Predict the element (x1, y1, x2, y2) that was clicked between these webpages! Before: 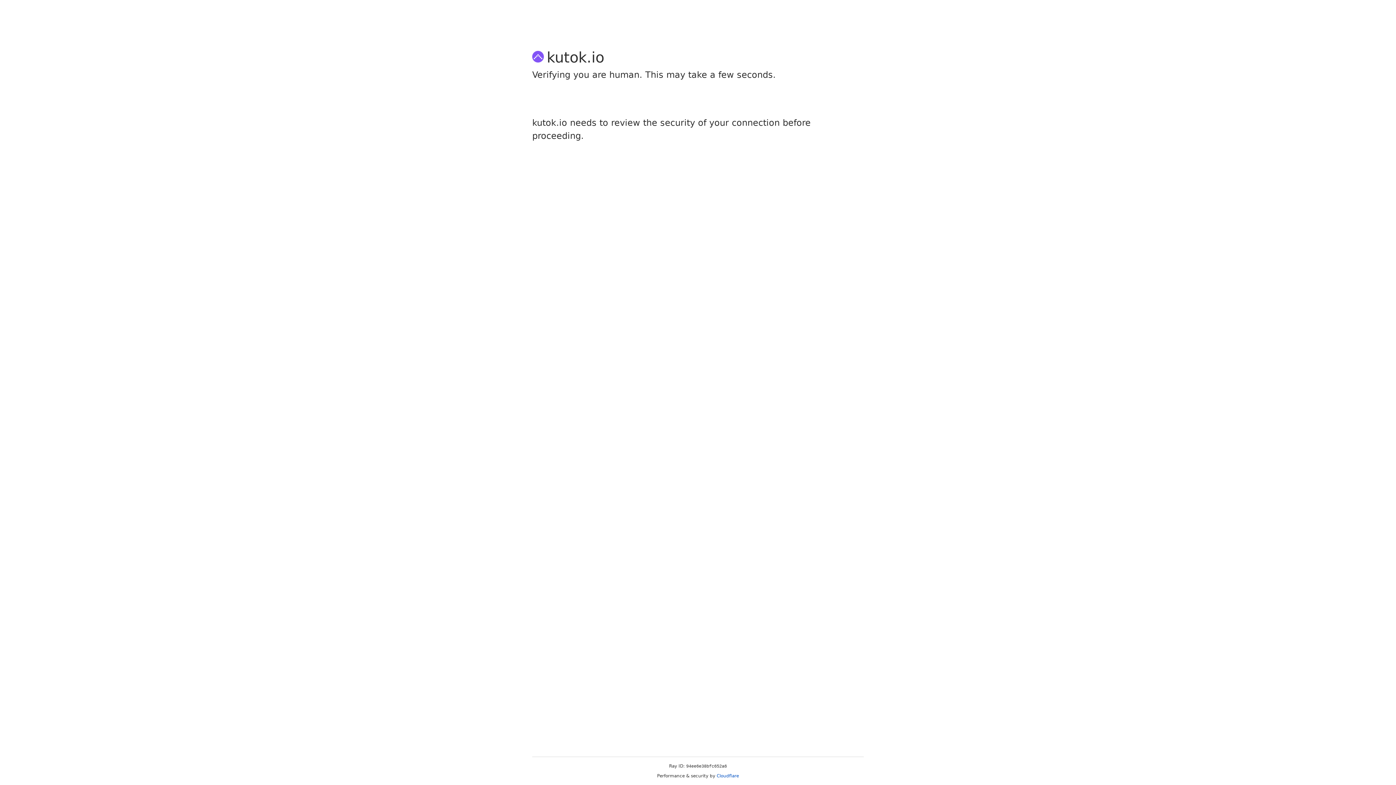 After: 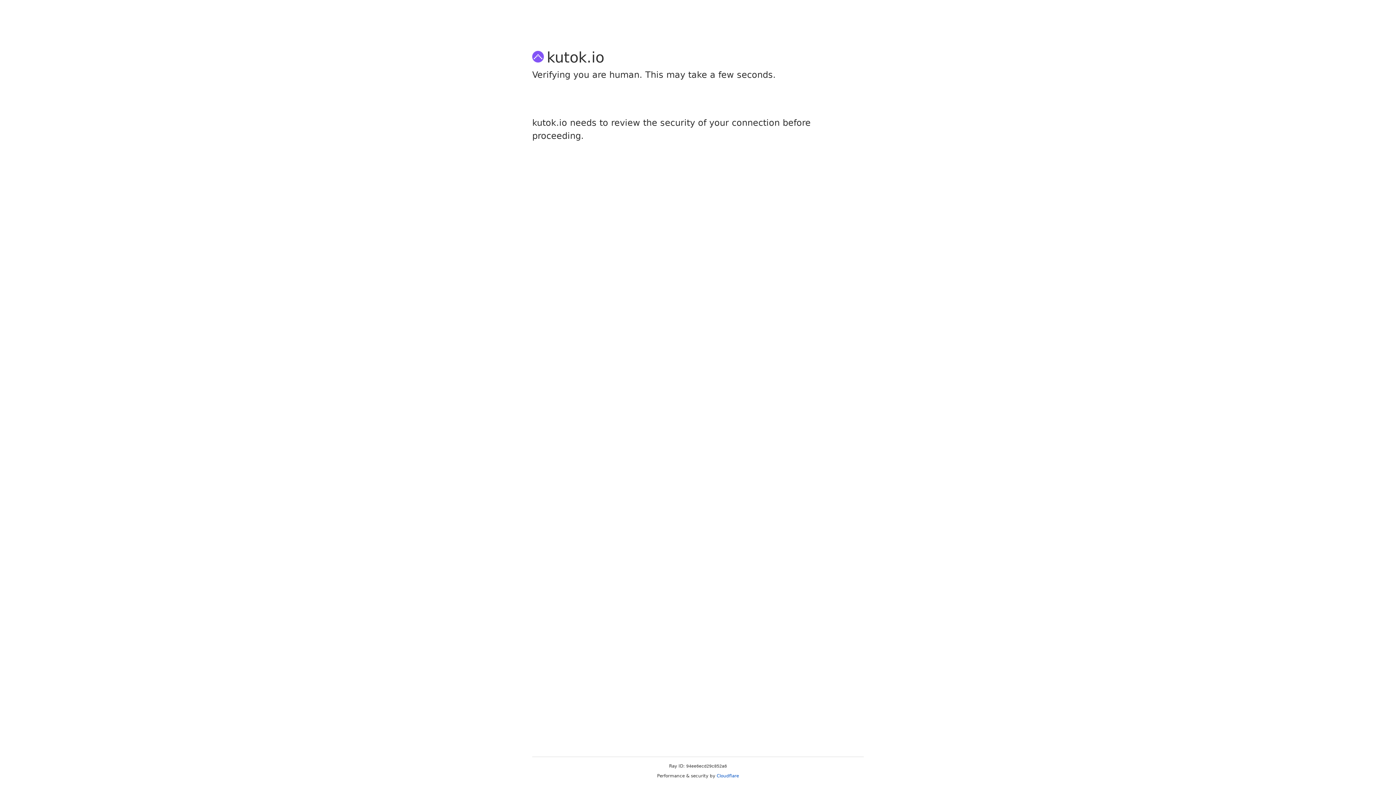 Action: bbox: (716, 773, 739, 778) label: Cloudflare